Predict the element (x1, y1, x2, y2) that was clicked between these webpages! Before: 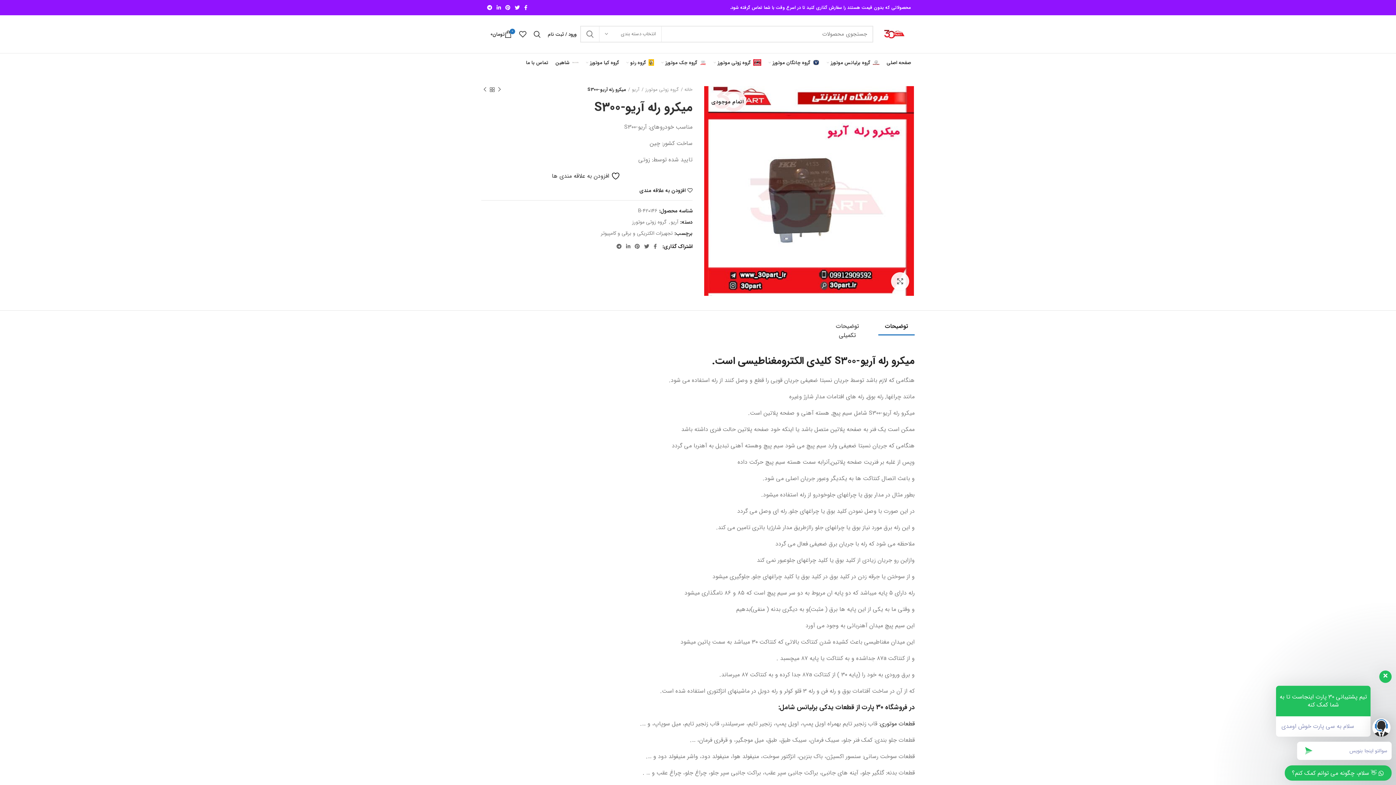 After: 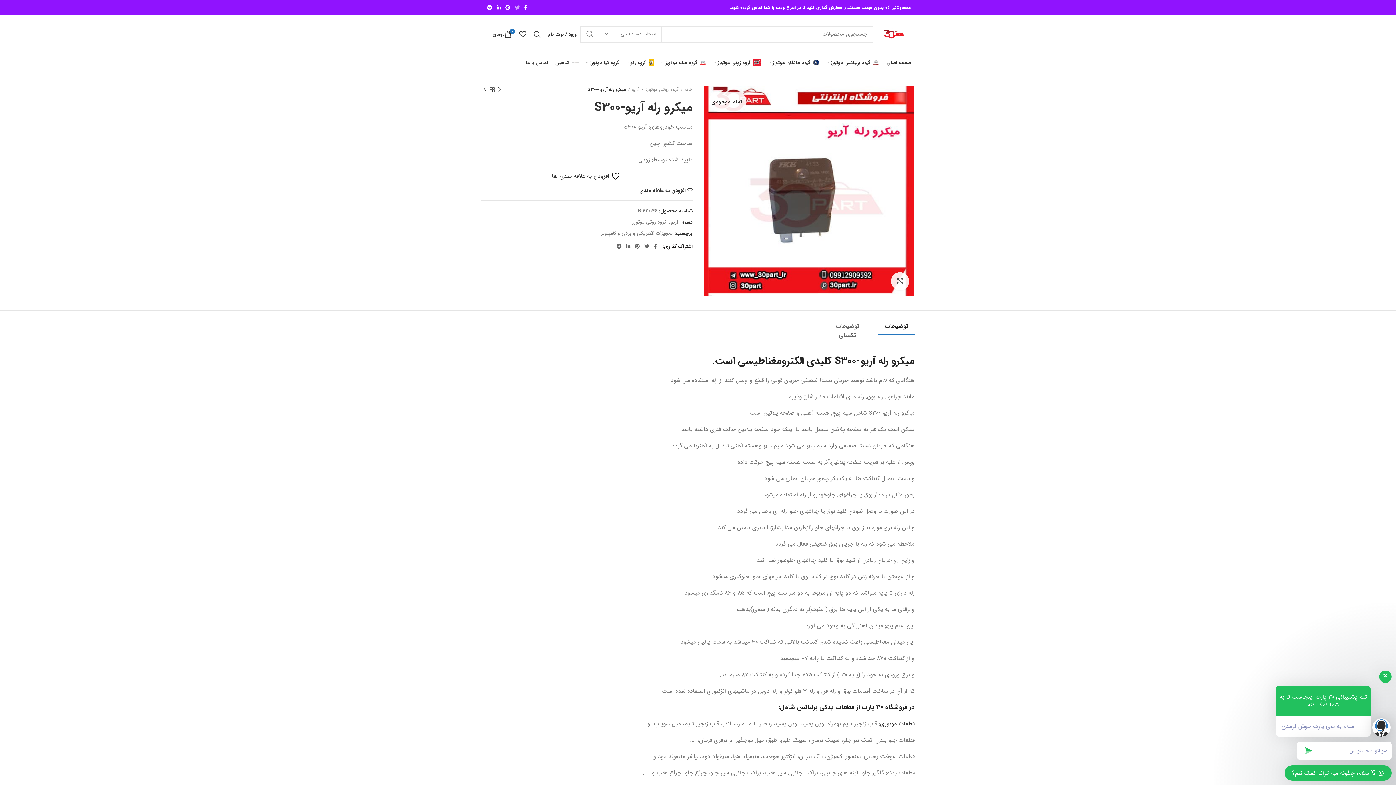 Action: label: Twitter social link bbox: (512, 2, 522, 12)